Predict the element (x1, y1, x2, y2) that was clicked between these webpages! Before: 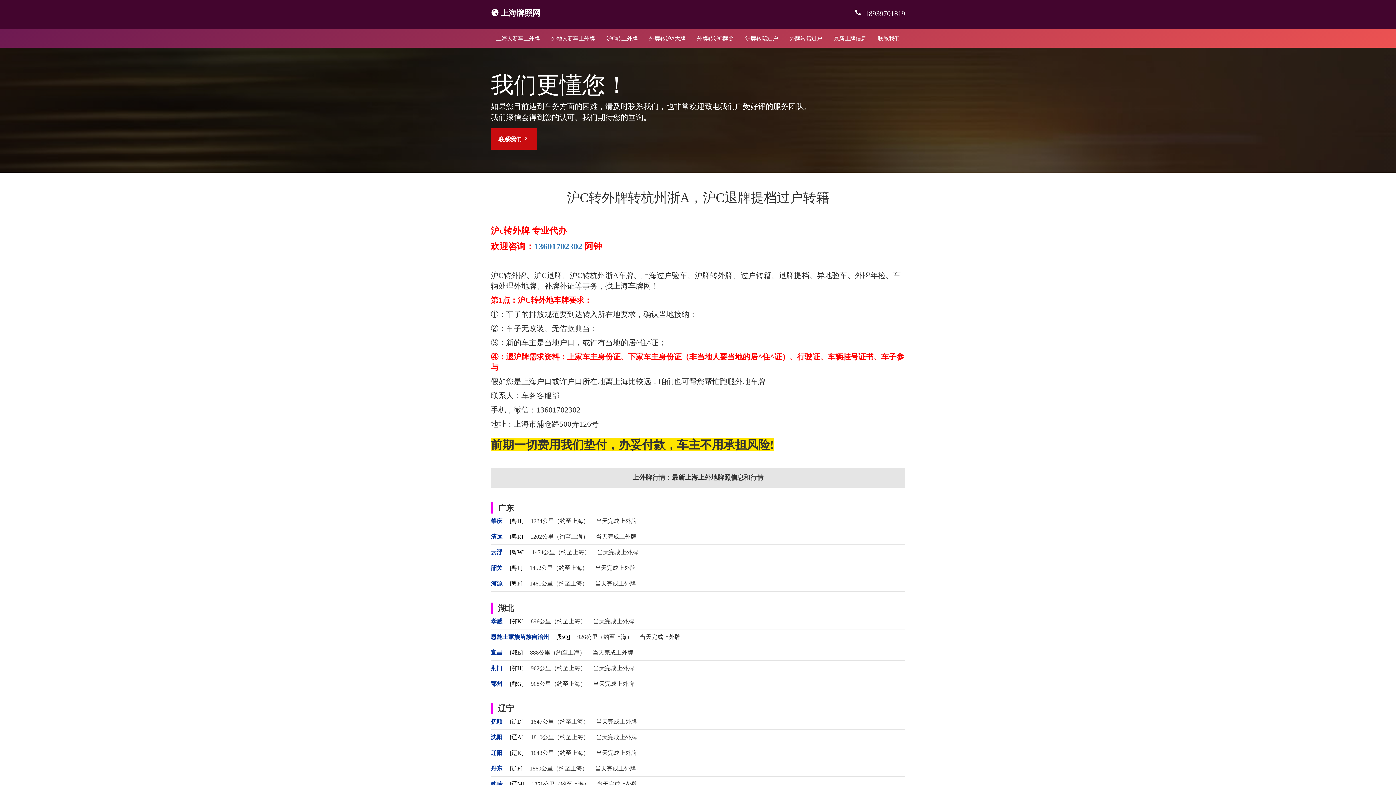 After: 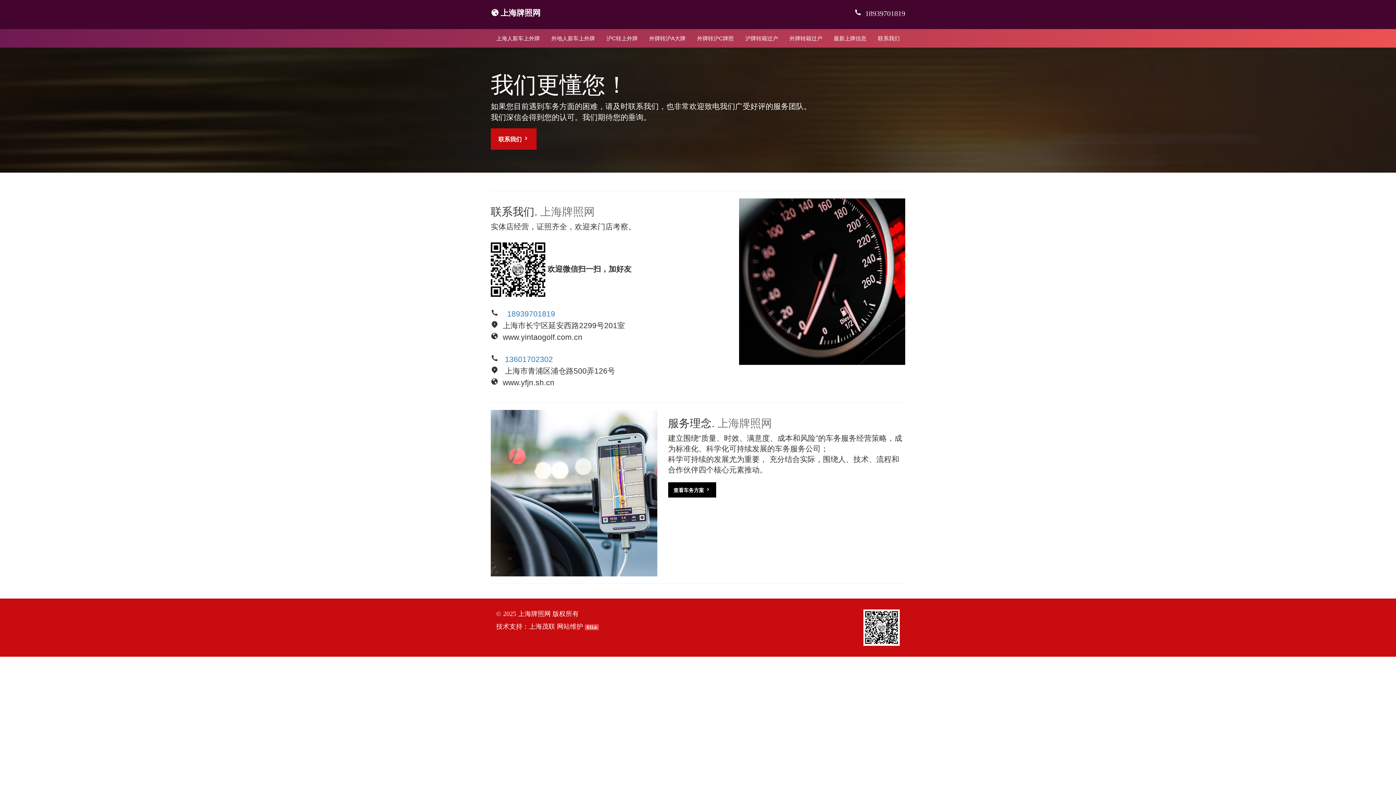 Action: label: 联系我们 bbox: (872, 29, 905, 47)